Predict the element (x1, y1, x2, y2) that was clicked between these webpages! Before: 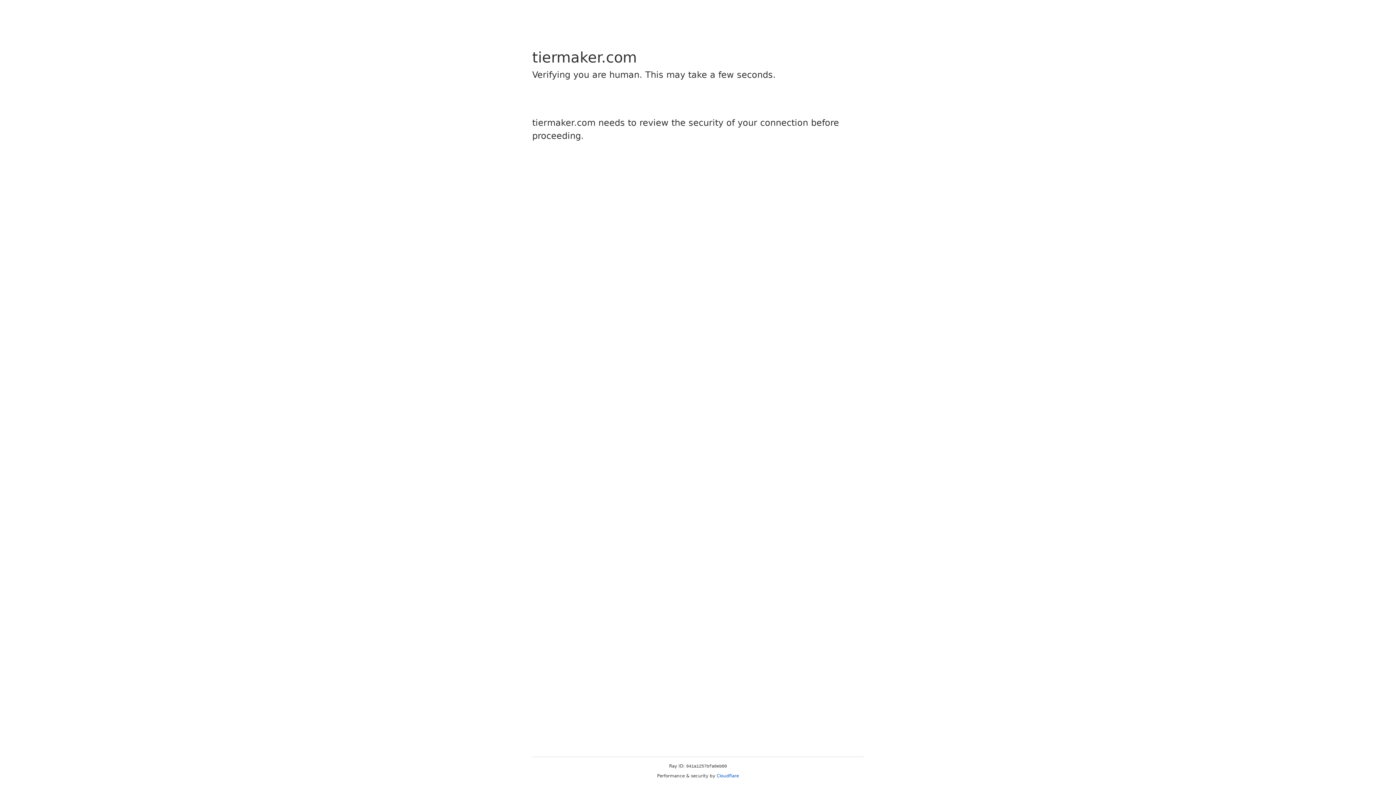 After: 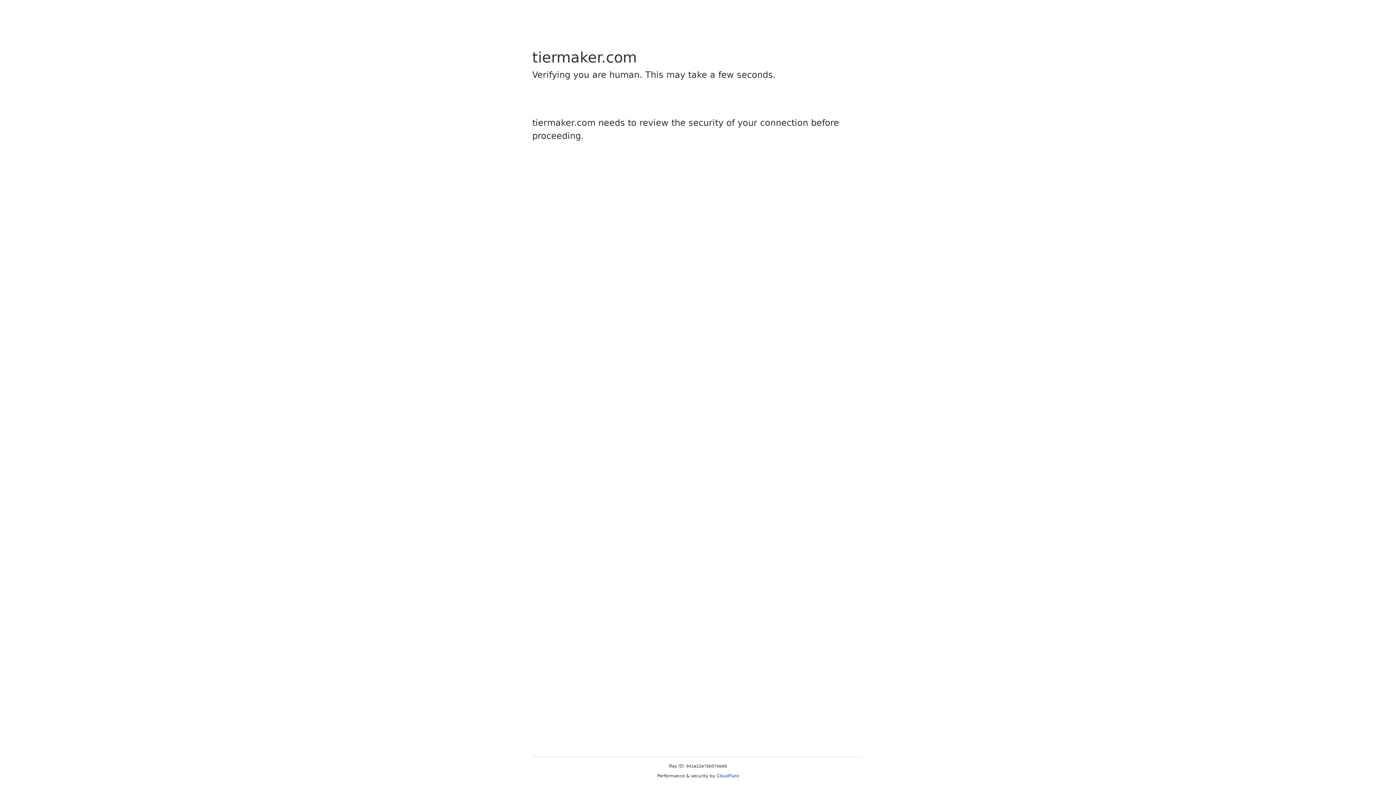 Action: label: Cloudflare bbox: (716, 773, 739, 778)